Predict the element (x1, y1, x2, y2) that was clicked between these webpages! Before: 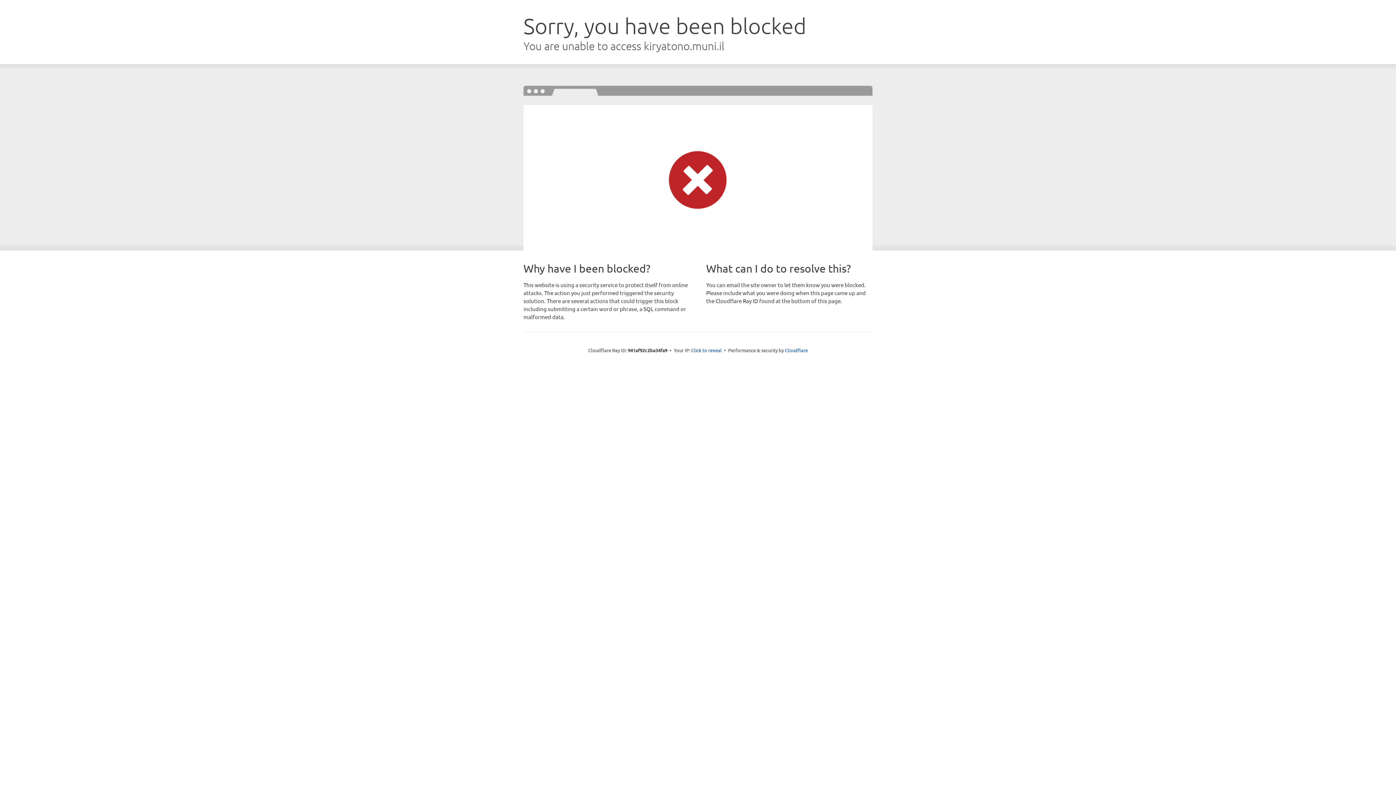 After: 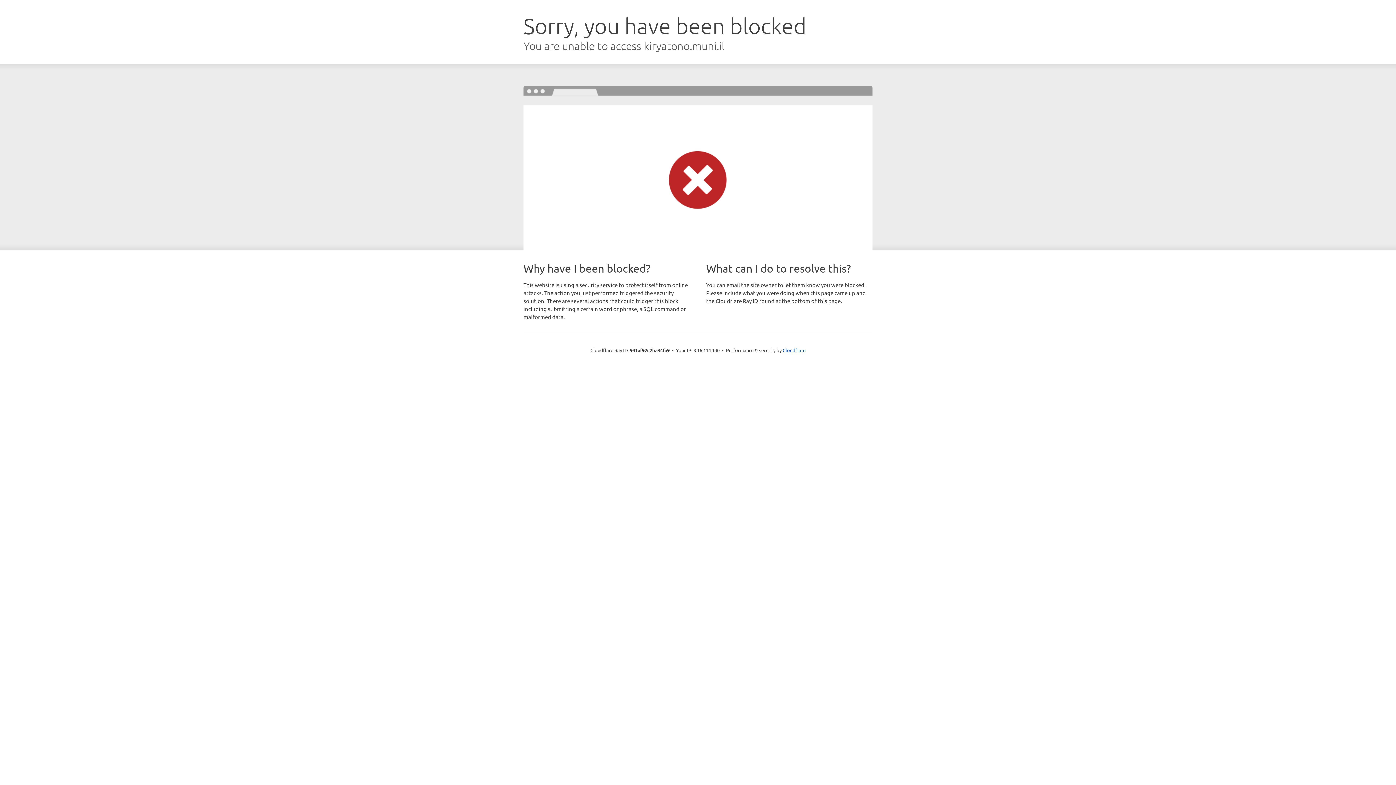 Action: bbox: (691, 346, 722, 353) label: Click to reveal